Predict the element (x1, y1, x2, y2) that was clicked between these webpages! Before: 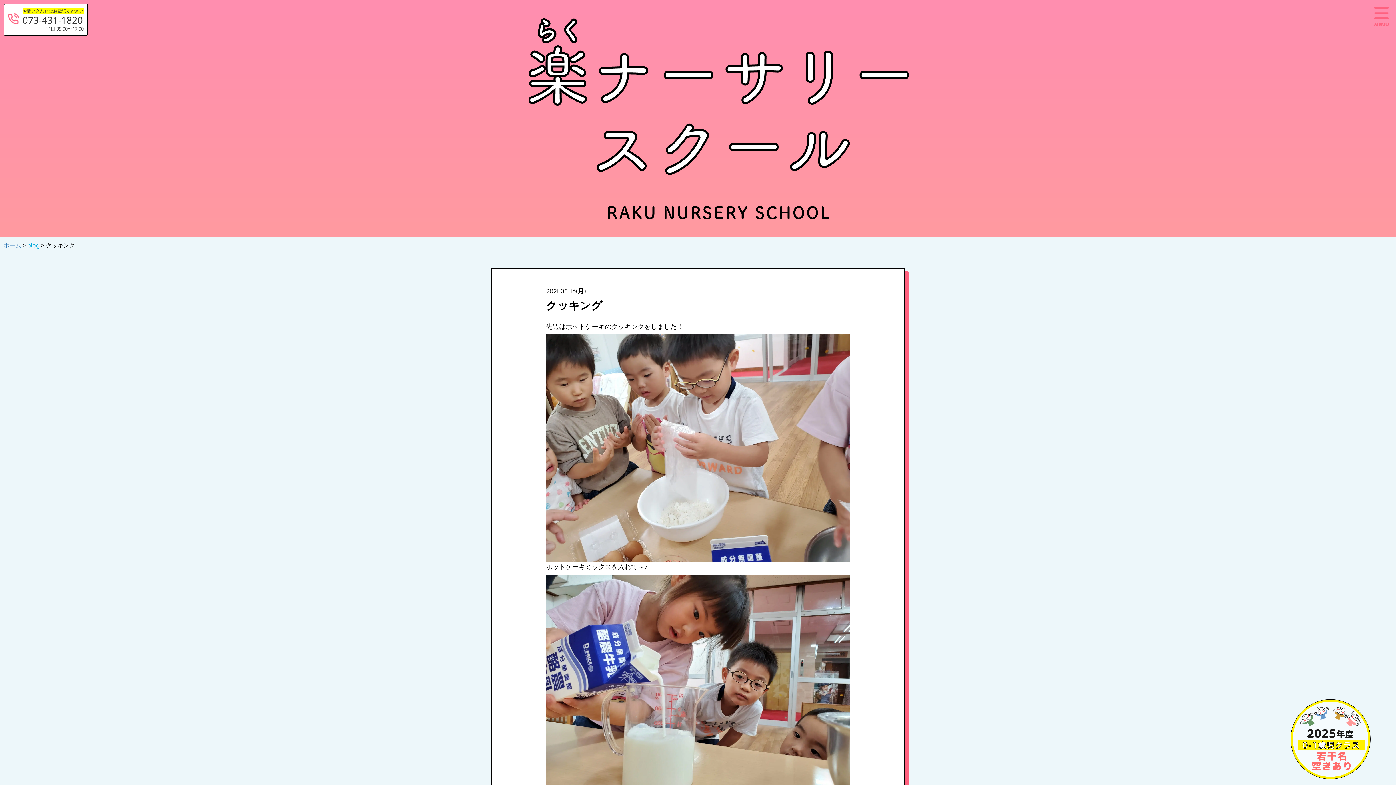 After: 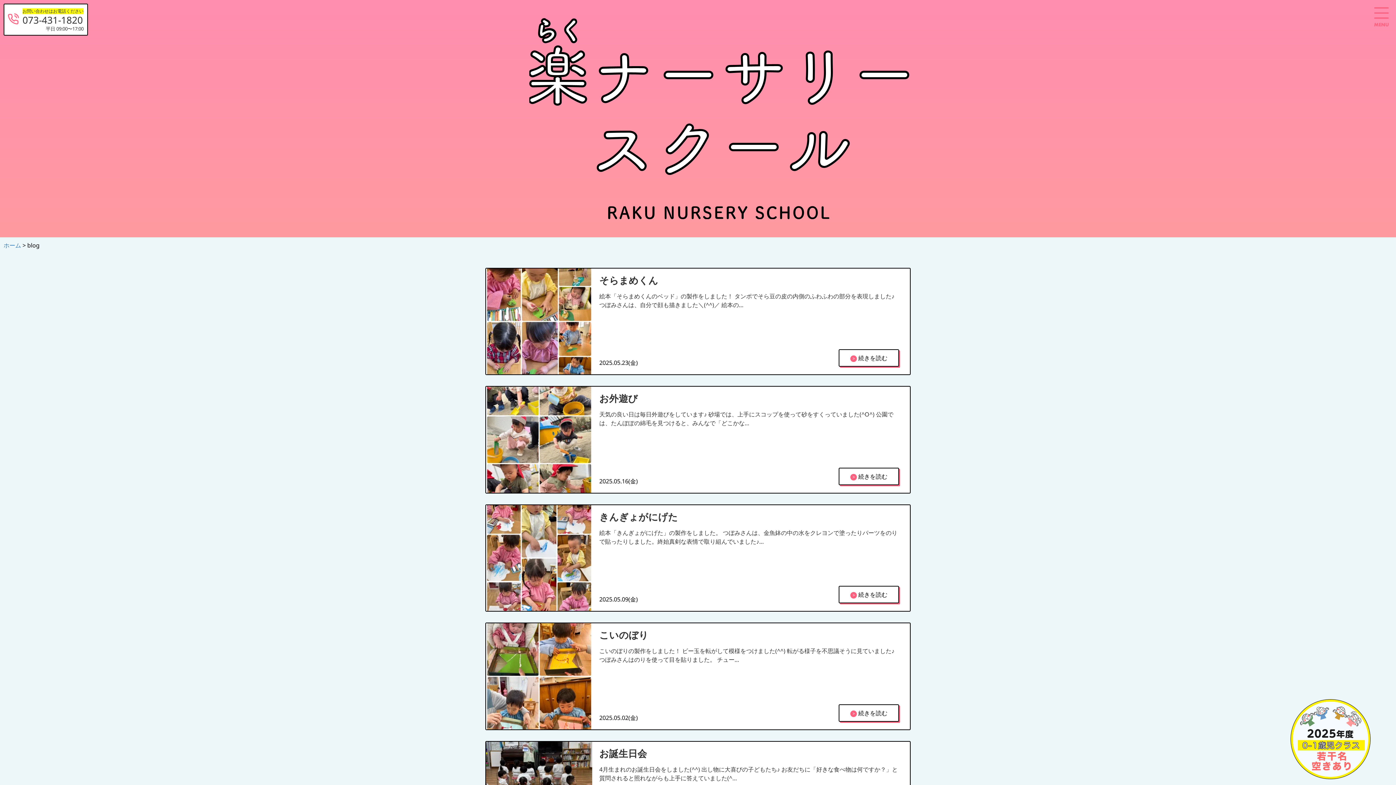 Action: bbox: (27, 241, 41, 249) label: blog 